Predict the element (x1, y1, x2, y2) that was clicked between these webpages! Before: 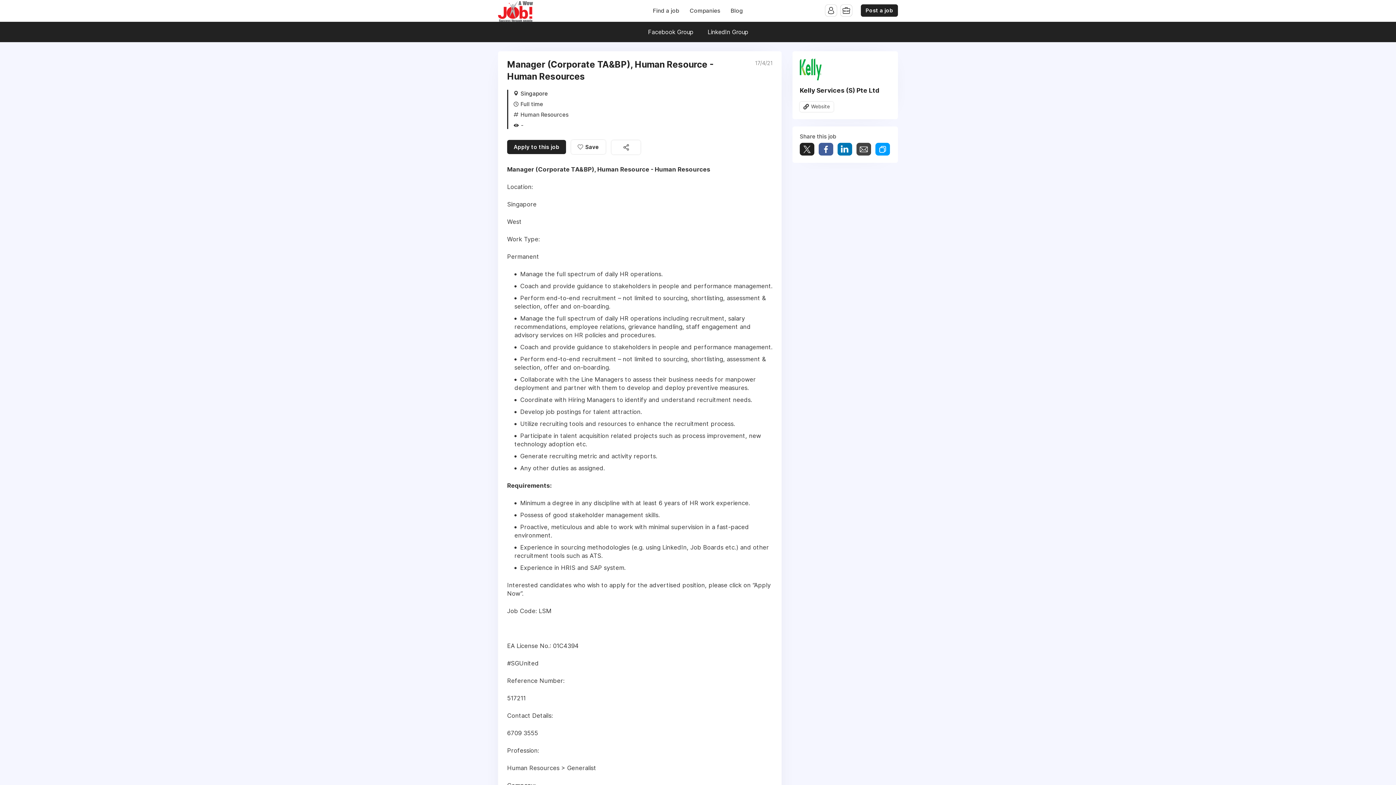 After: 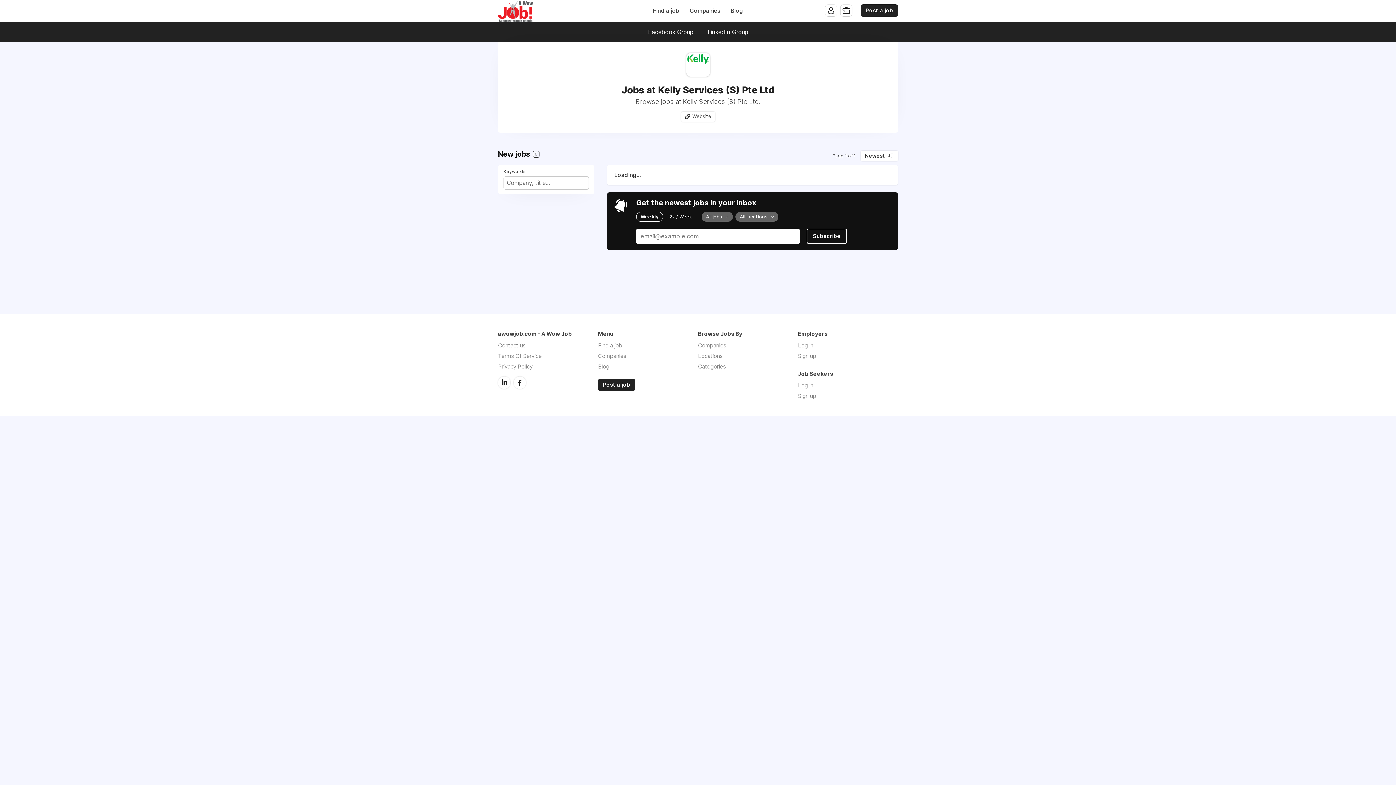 Action: bbox: (800, 80, 821, 87)